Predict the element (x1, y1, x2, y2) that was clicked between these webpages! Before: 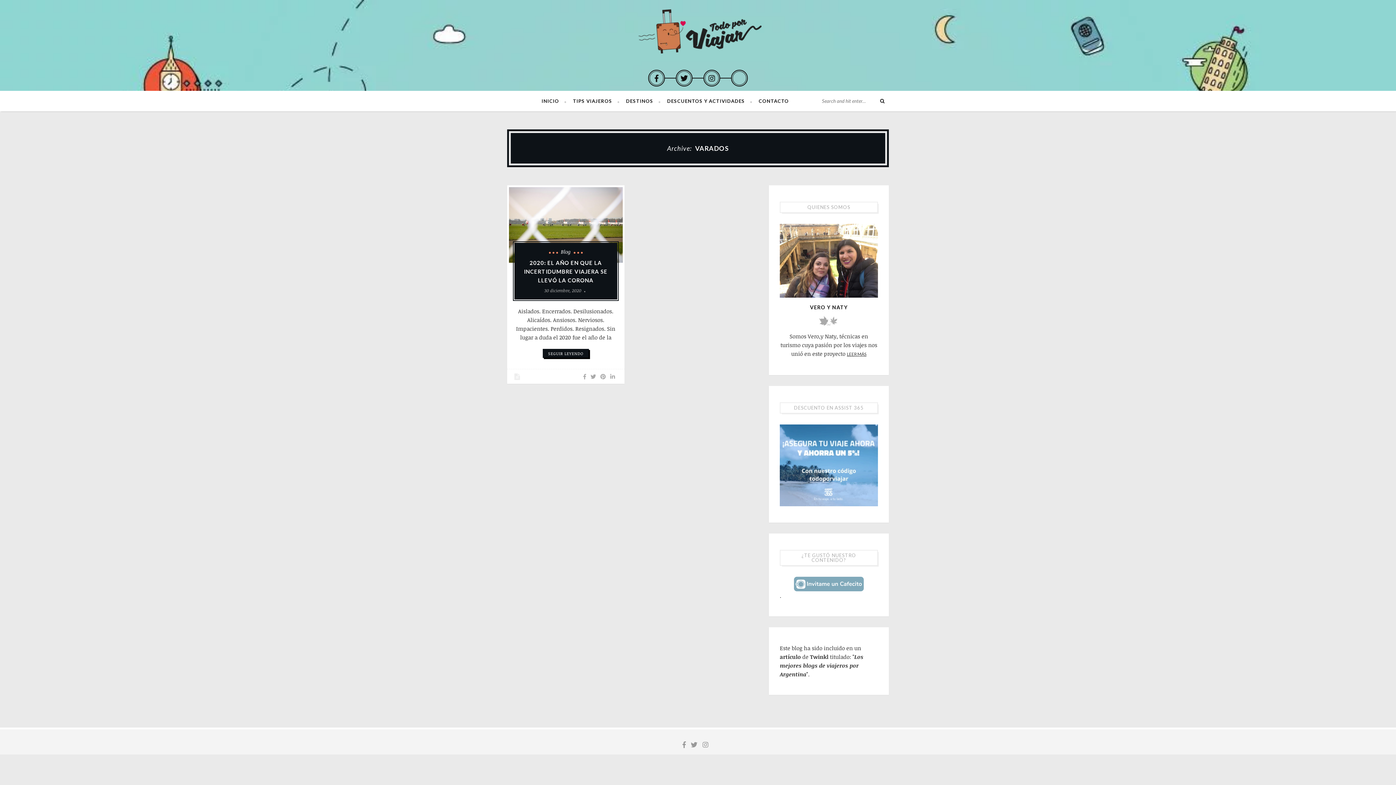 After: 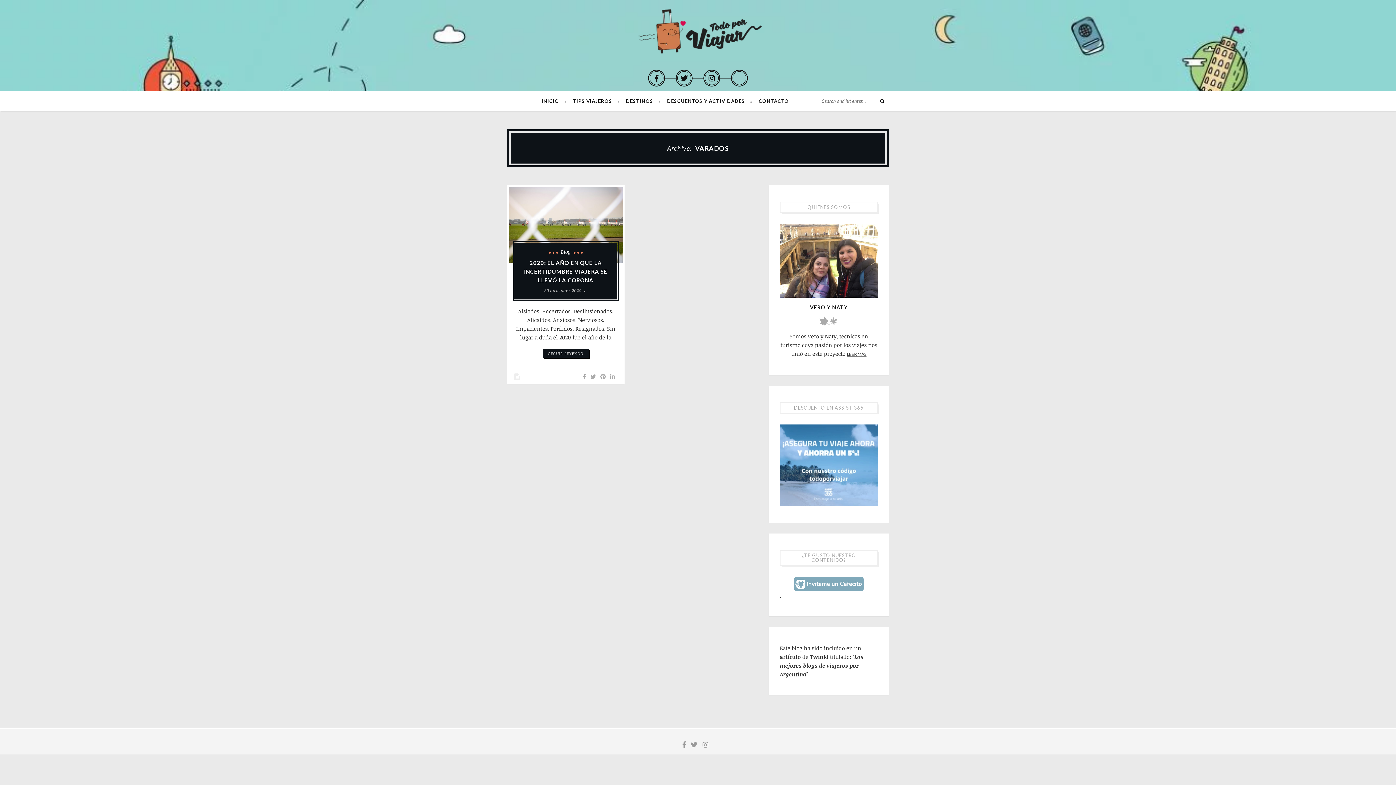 Action: bbox: (794, 580, 864, 587)